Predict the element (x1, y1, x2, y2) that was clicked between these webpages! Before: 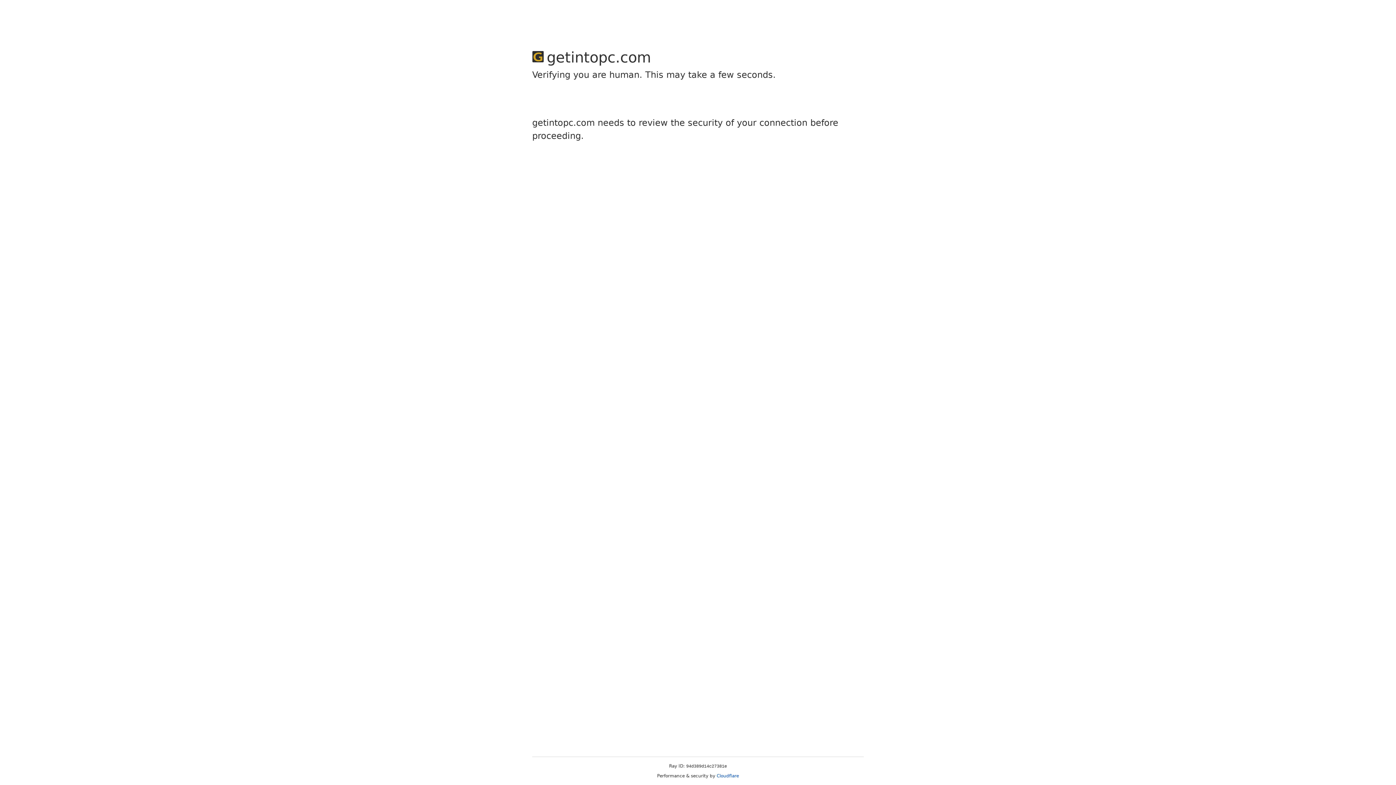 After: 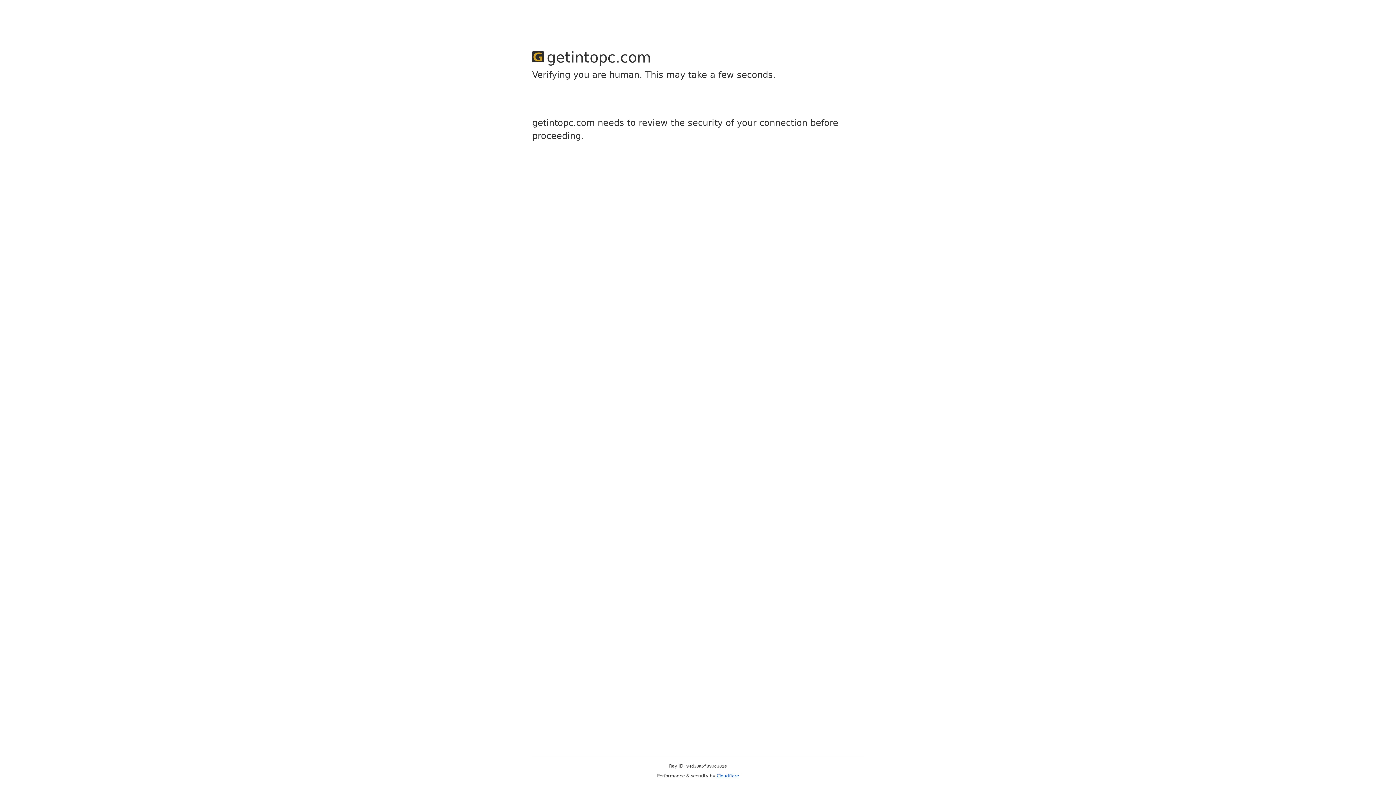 Action: label: Cloudflare bbox: (716, 773, 739, 778)